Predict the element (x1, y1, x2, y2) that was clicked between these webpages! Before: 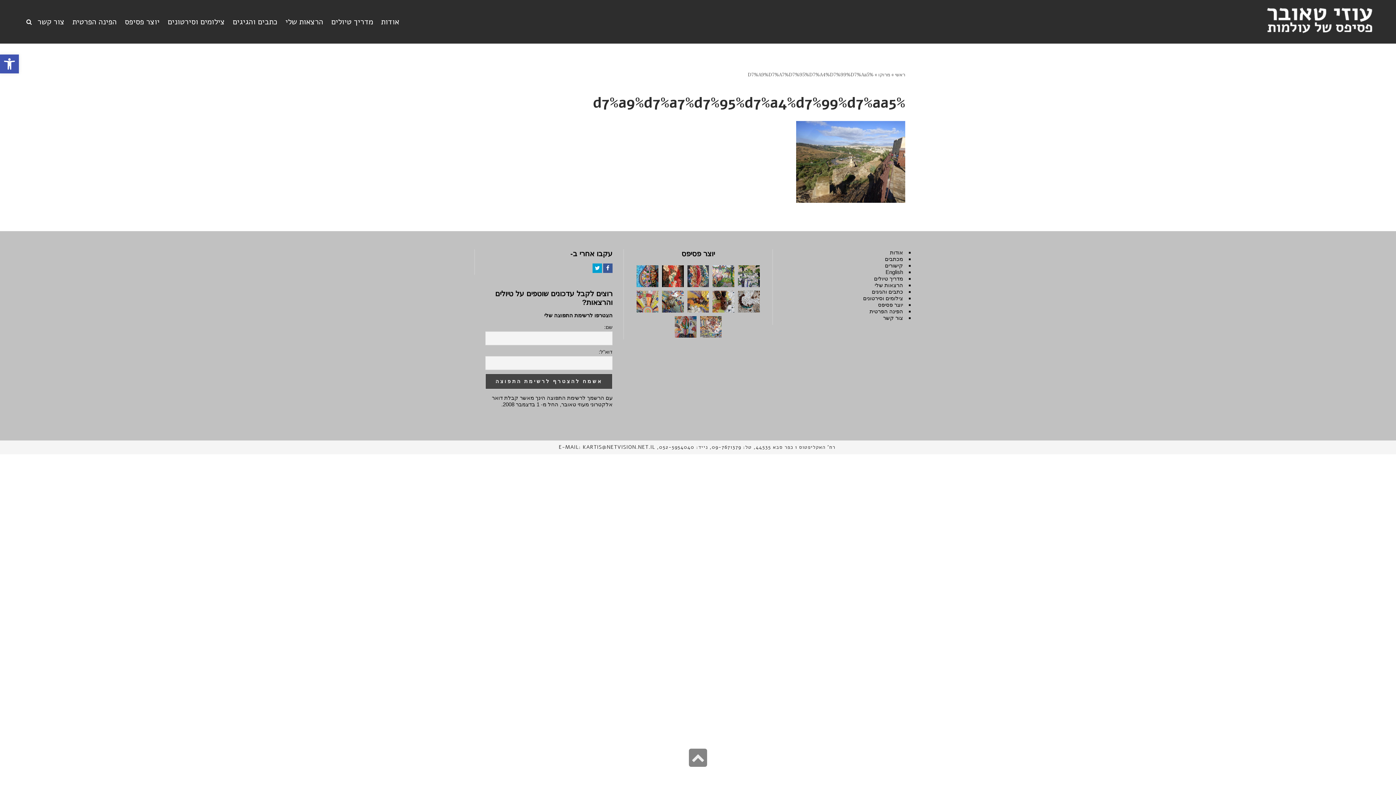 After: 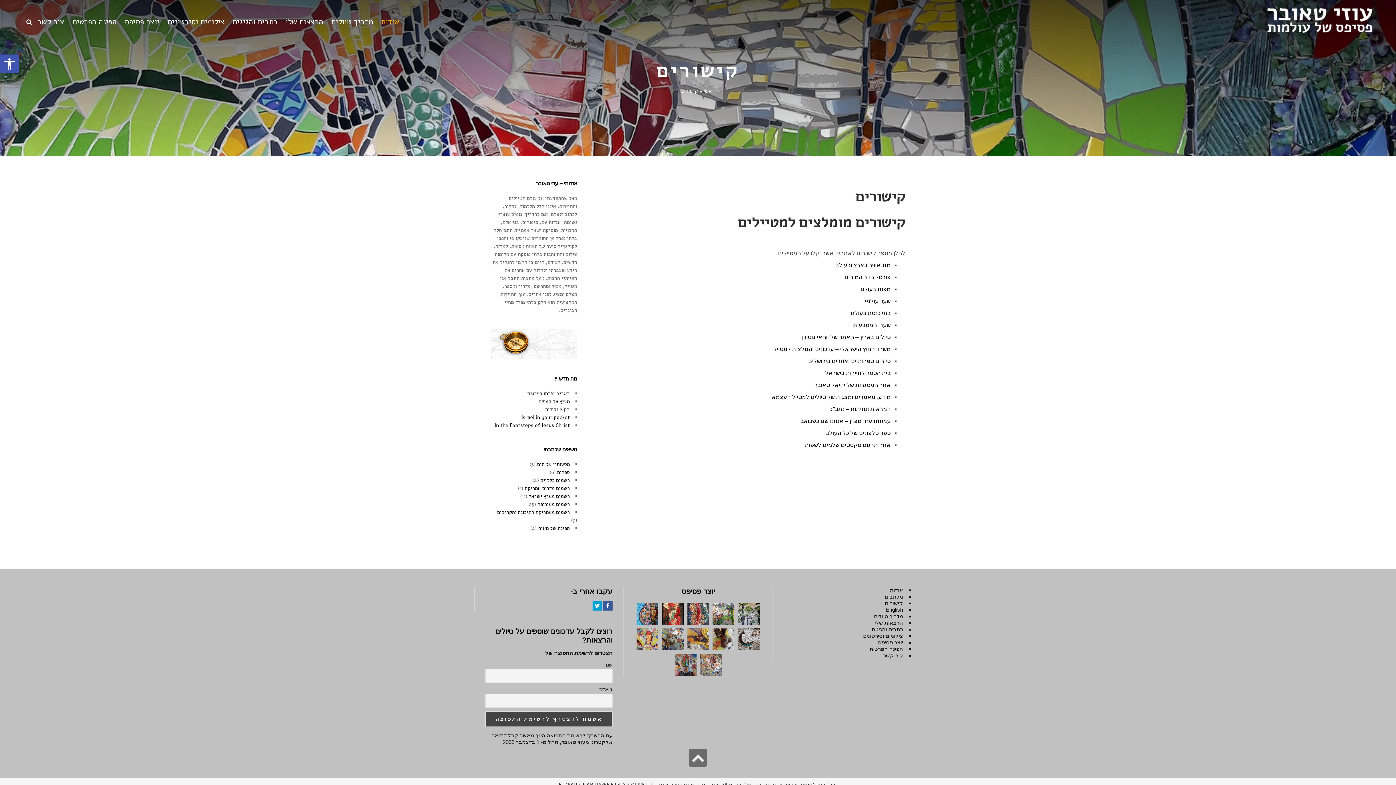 Action: bbox: (885, 262, 903, 268) label: קישורים